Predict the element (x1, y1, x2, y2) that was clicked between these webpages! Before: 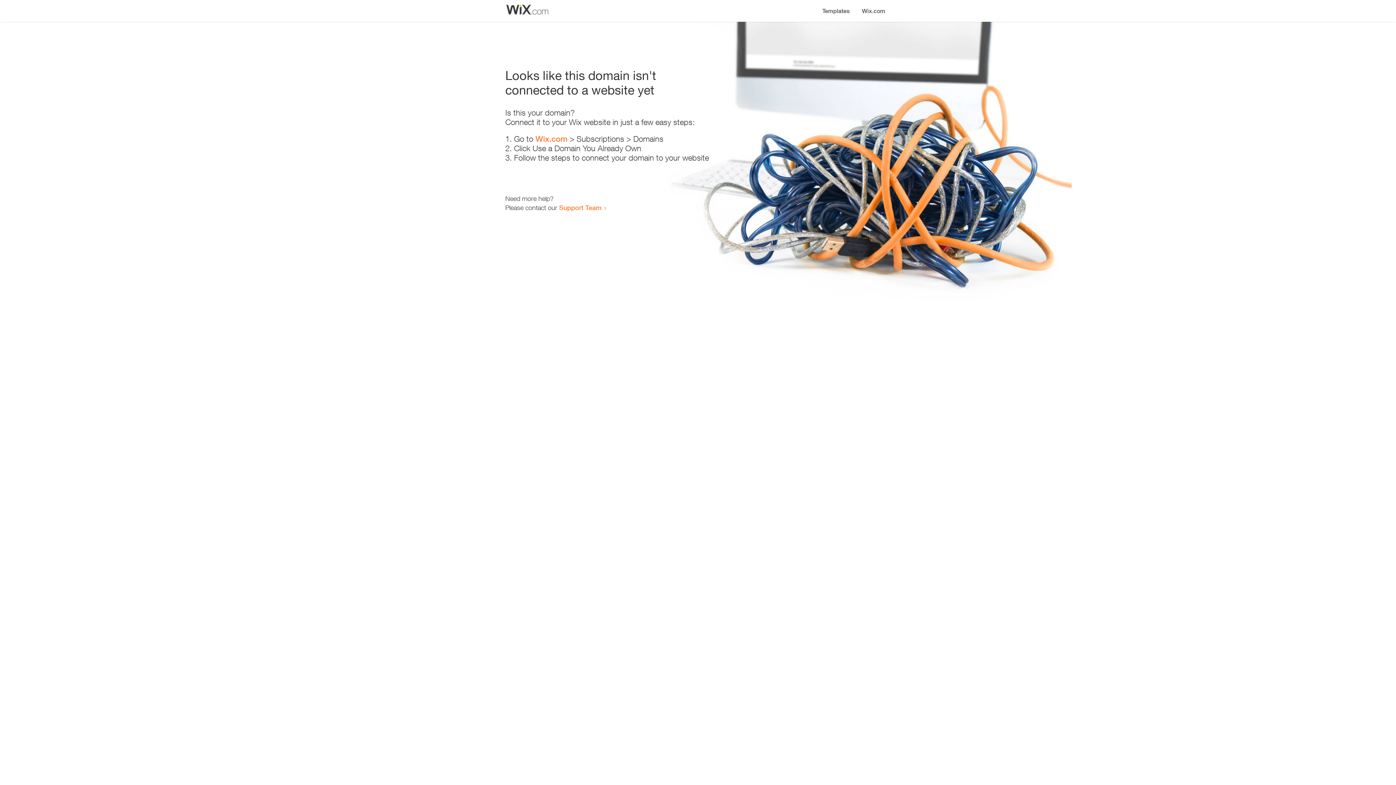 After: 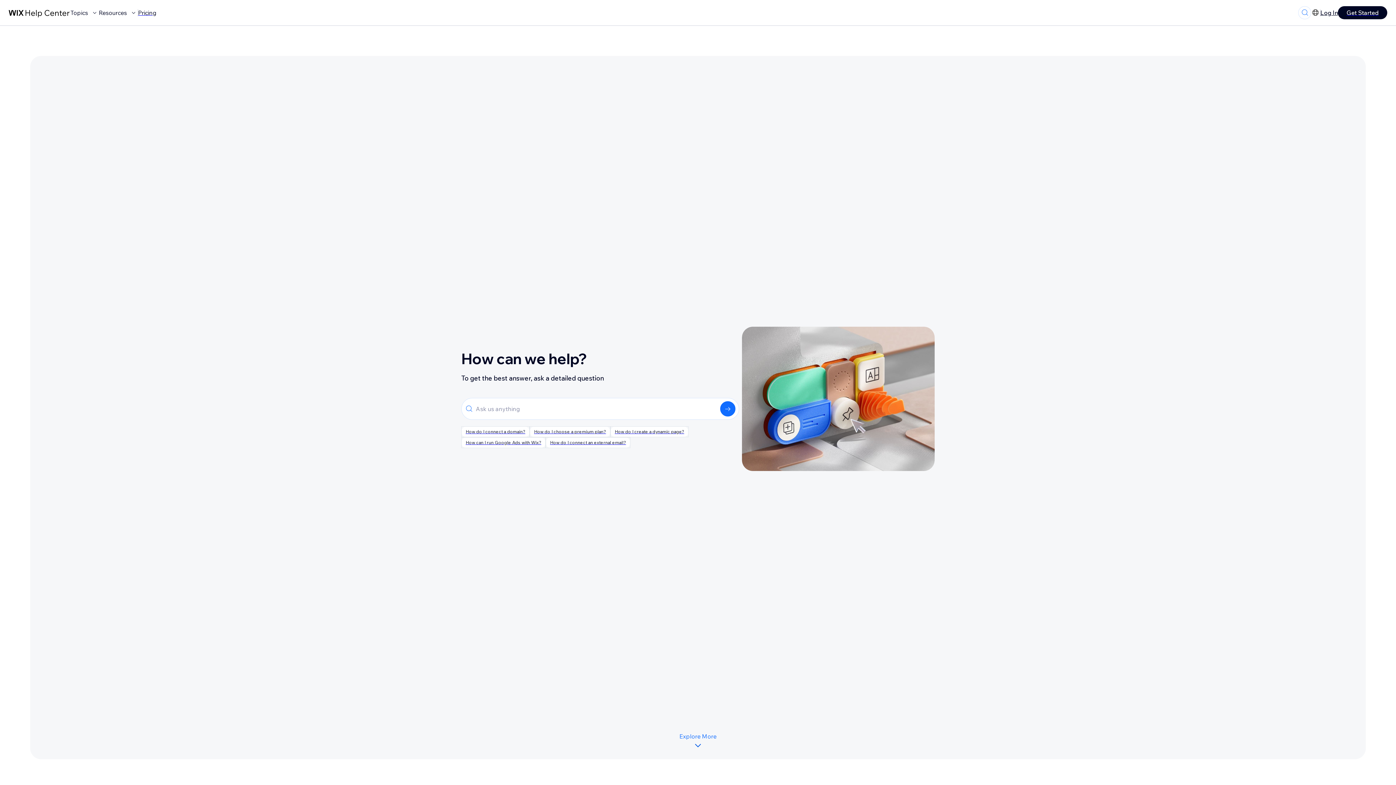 Action: label: Support Team bbox: (559, 203, 601, 211)